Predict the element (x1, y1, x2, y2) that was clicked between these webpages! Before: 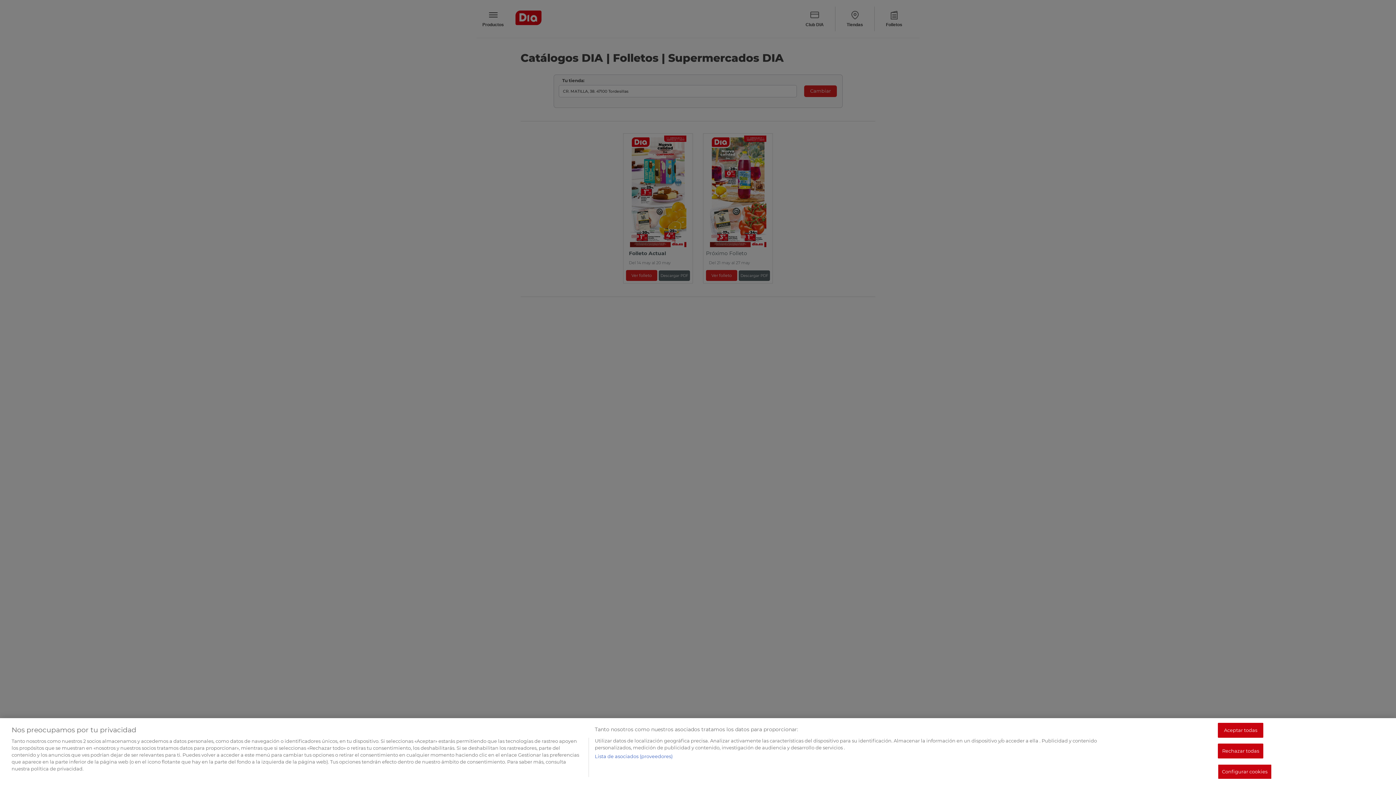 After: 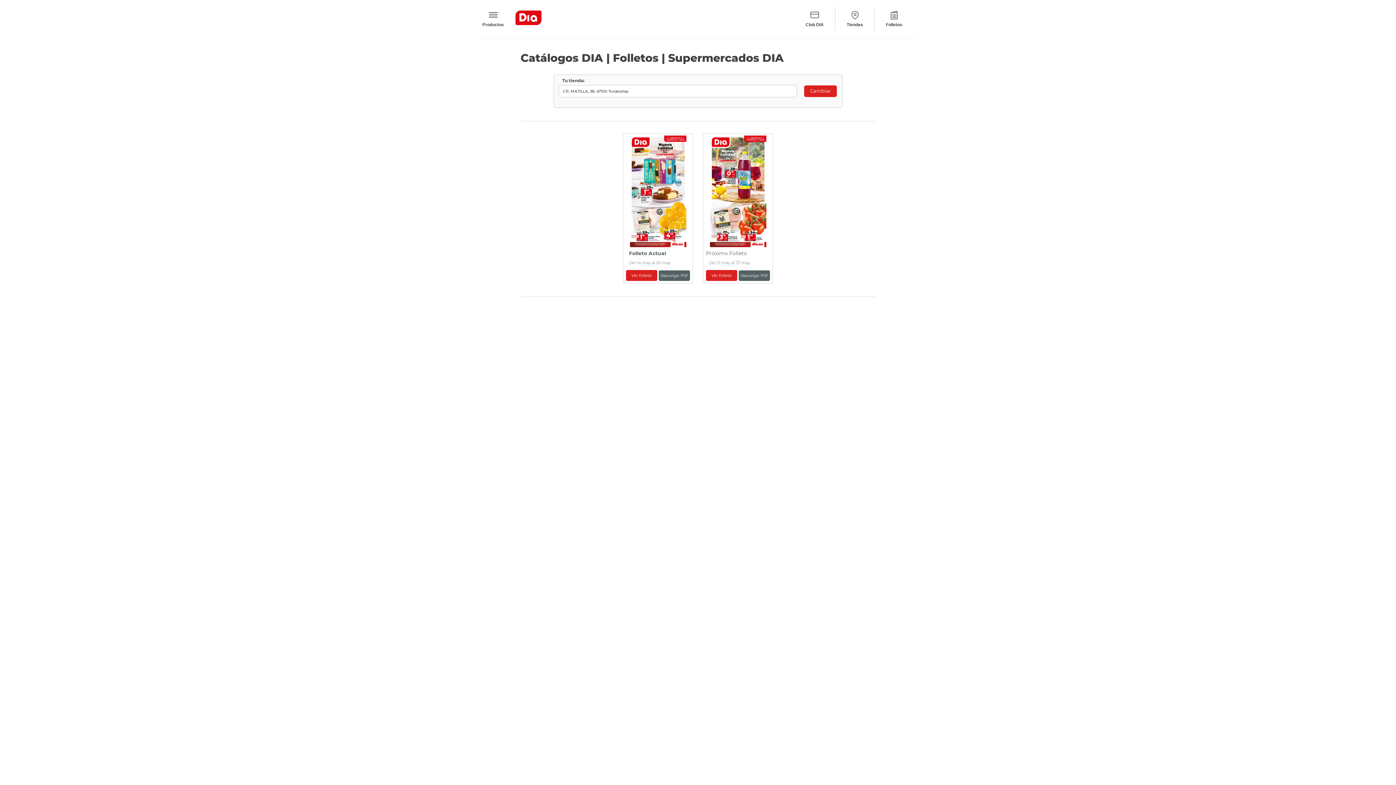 Action: label: Aceptar todas bbox: (1218, 723, 1263, 738)